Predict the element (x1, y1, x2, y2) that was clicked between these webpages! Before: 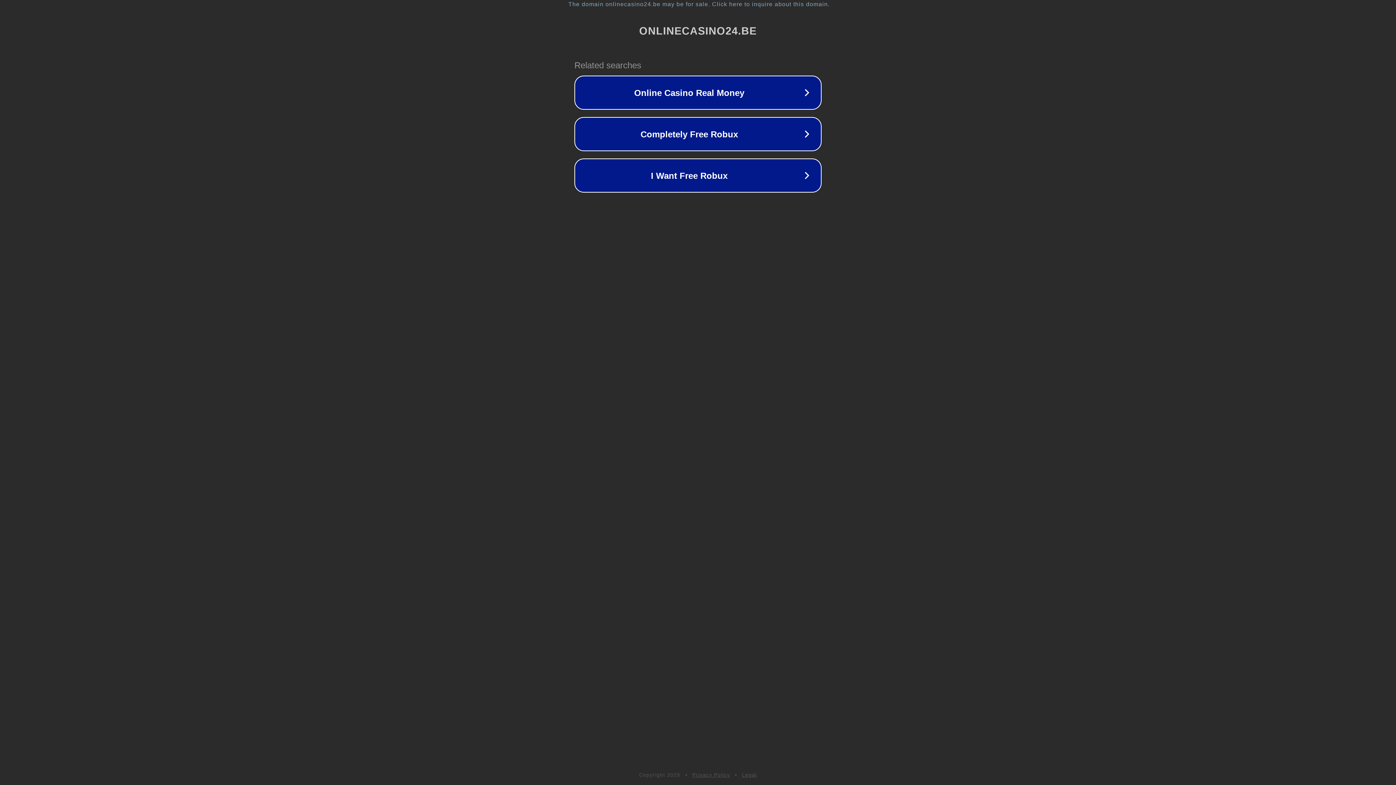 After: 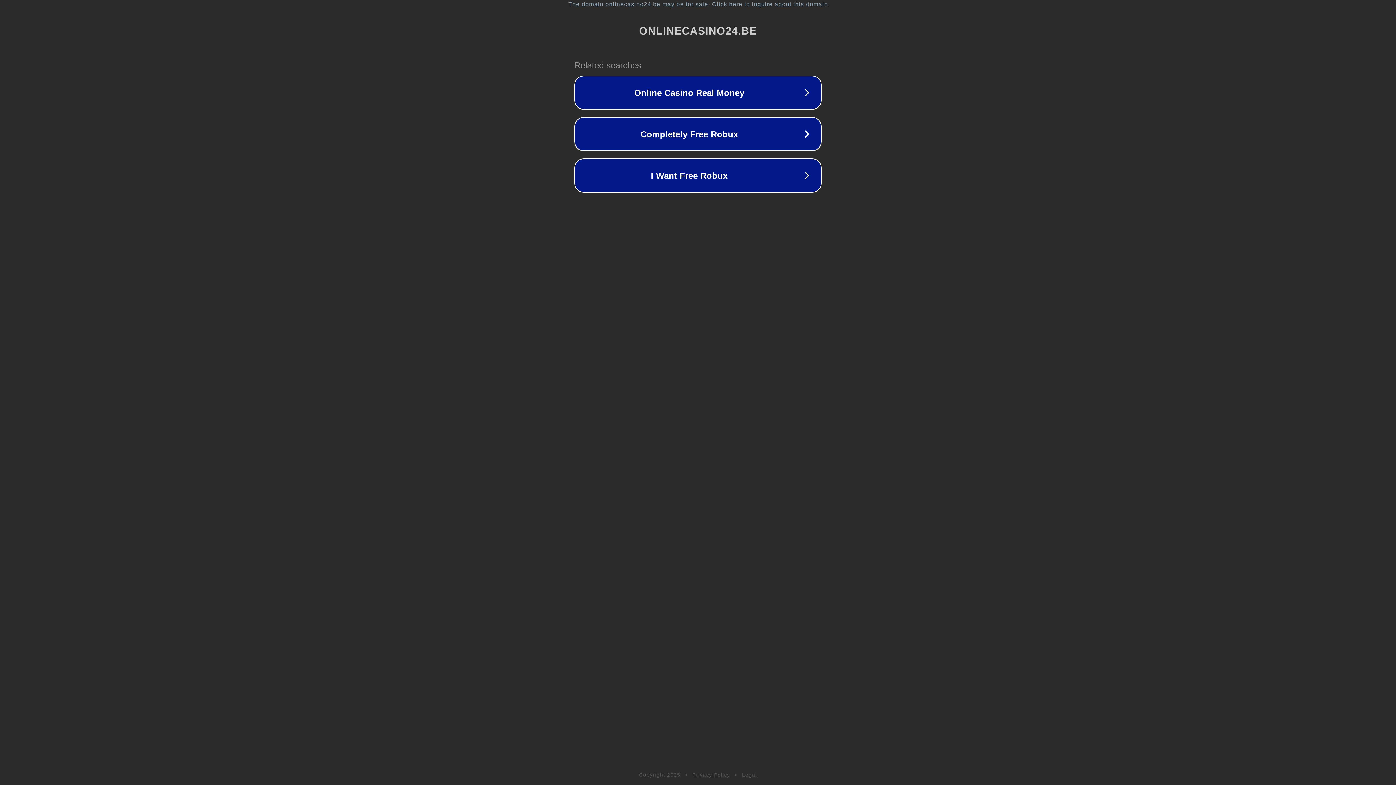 Action: label: Privacy Policy bbox: (692, 772, 730, 778)